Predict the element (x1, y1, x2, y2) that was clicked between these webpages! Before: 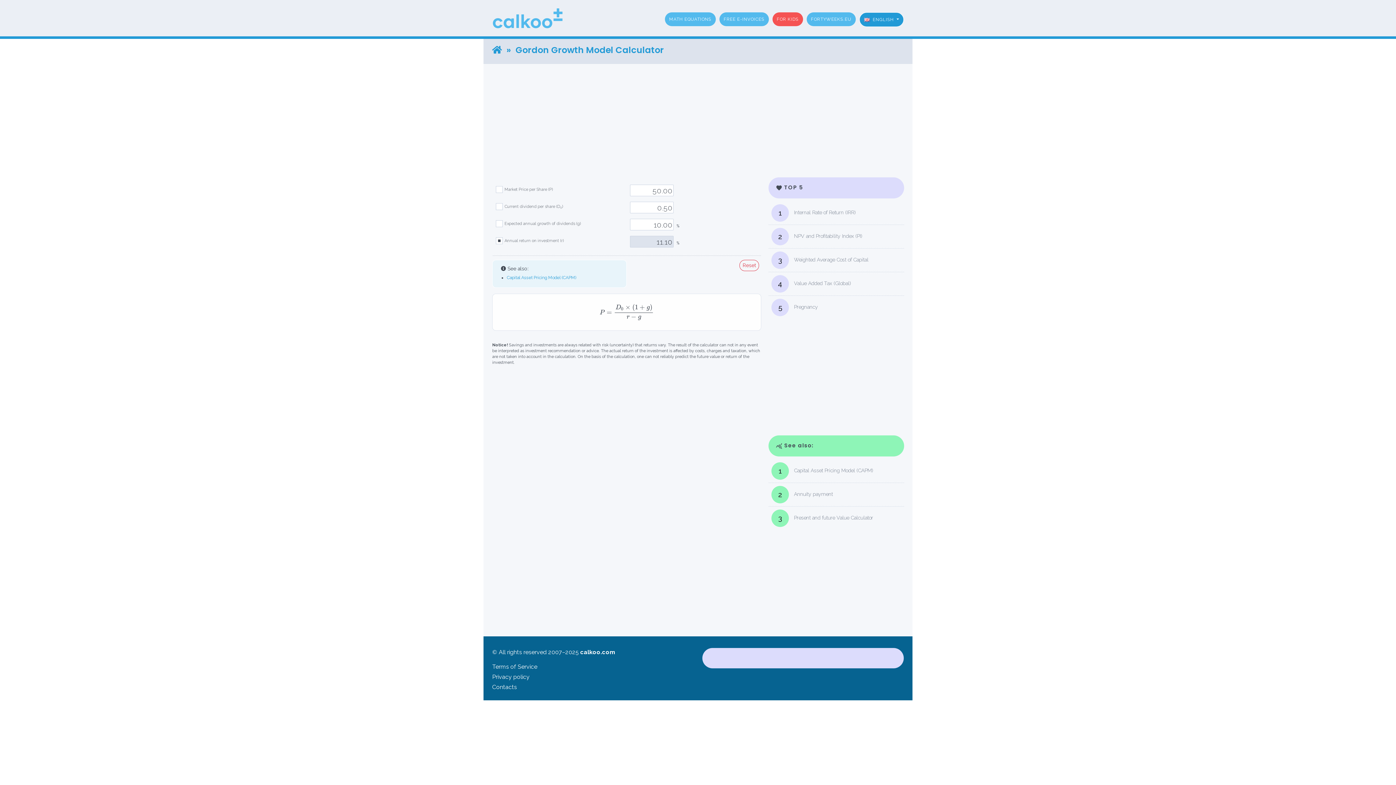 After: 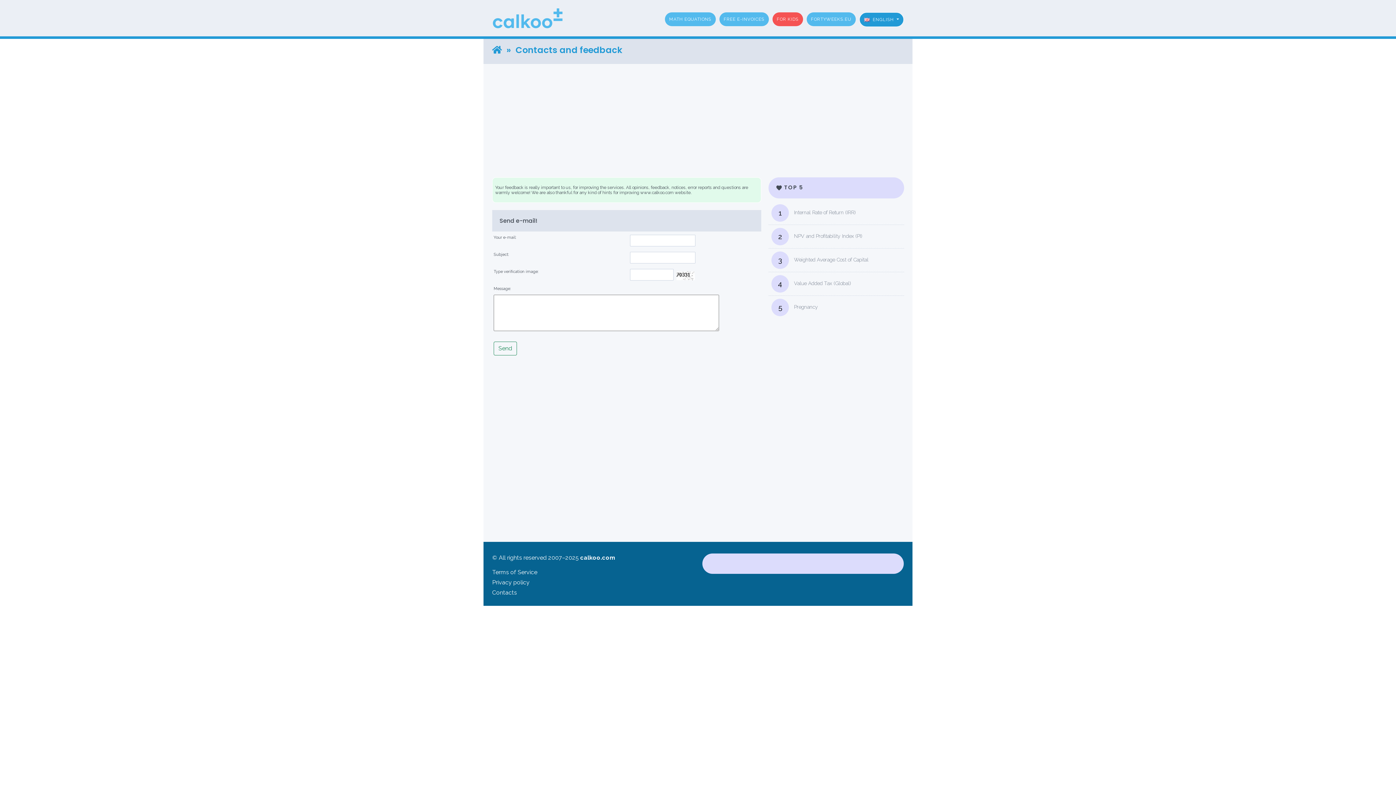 Action: label: Contacts bbox: (492, 683, 693, 692)